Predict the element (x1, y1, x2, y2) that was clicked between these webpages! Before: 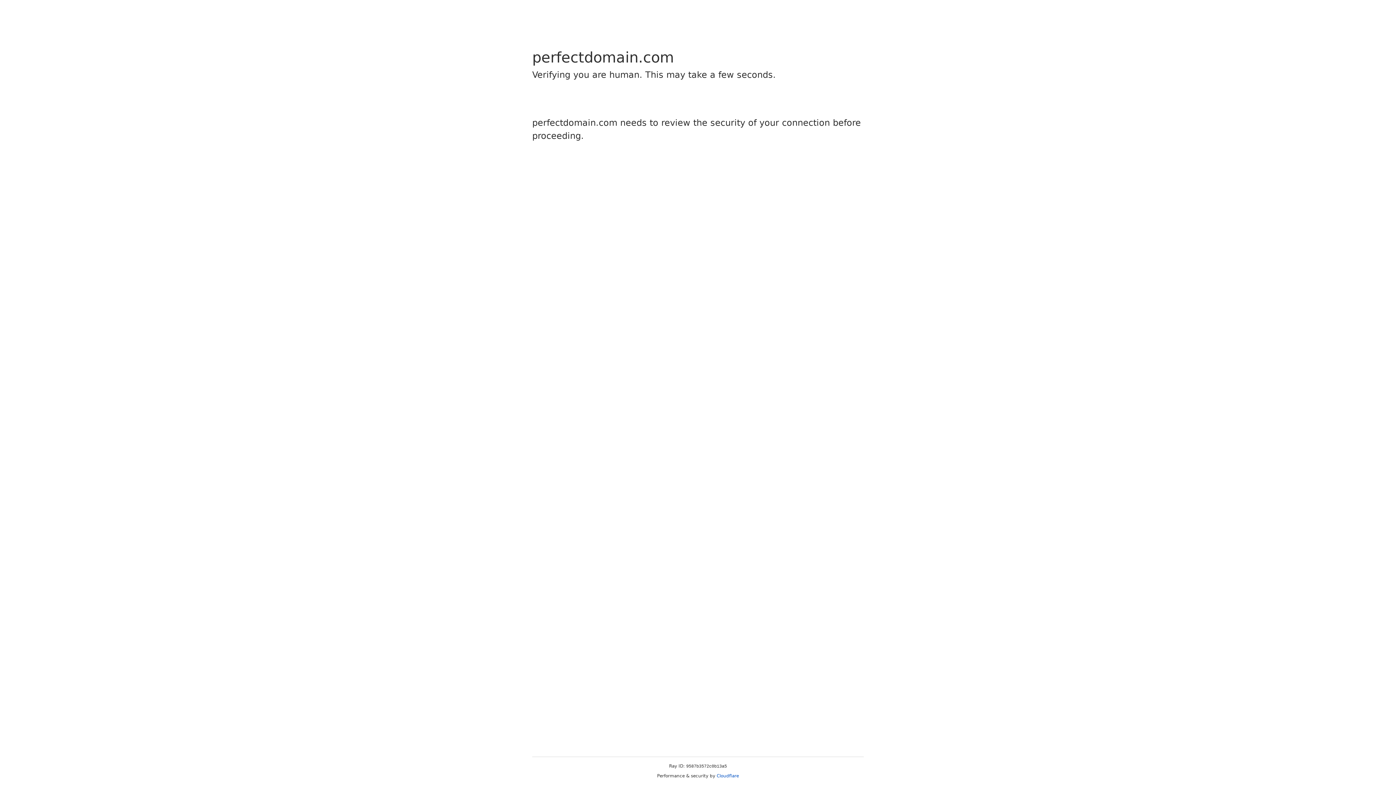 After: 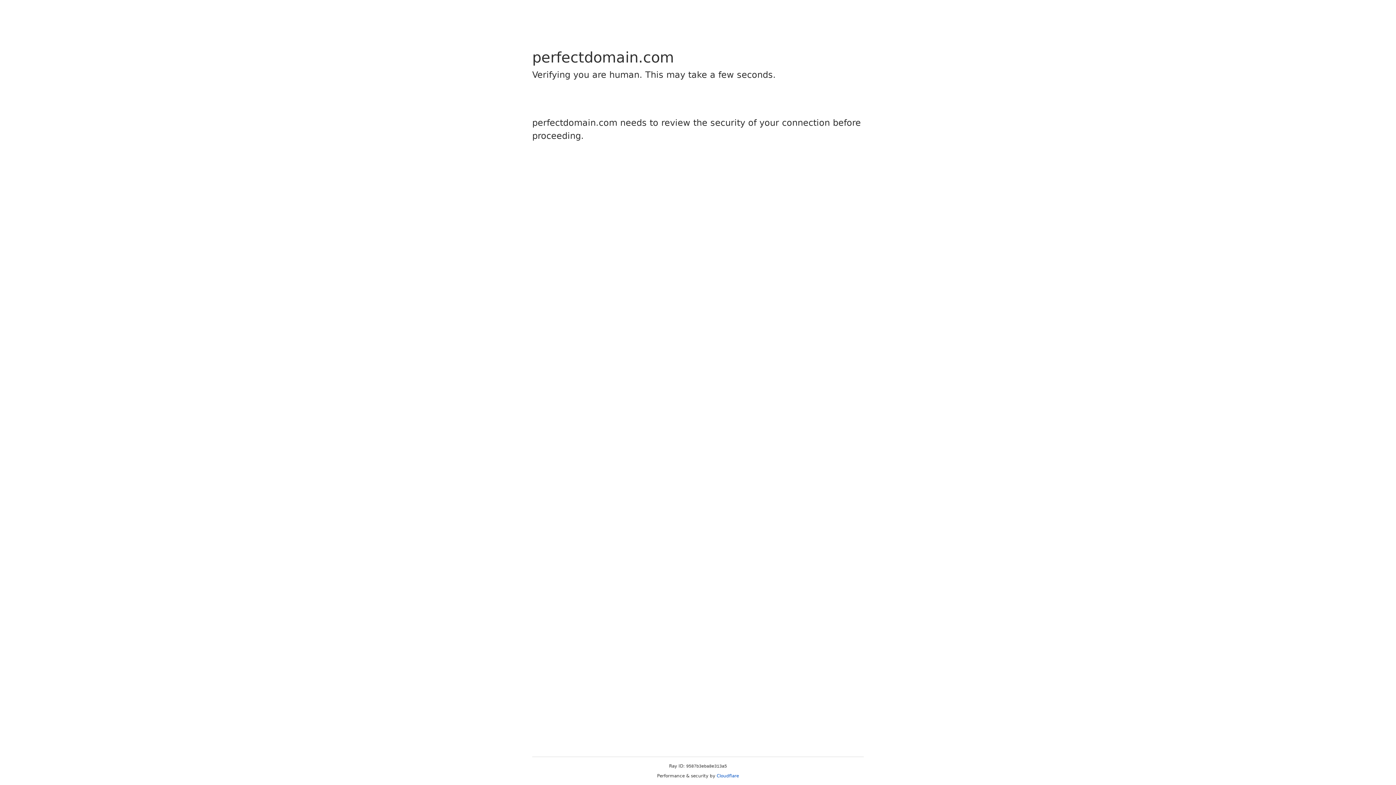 Action: bbox: (716, 773, 739, 778) label: Cloudflare